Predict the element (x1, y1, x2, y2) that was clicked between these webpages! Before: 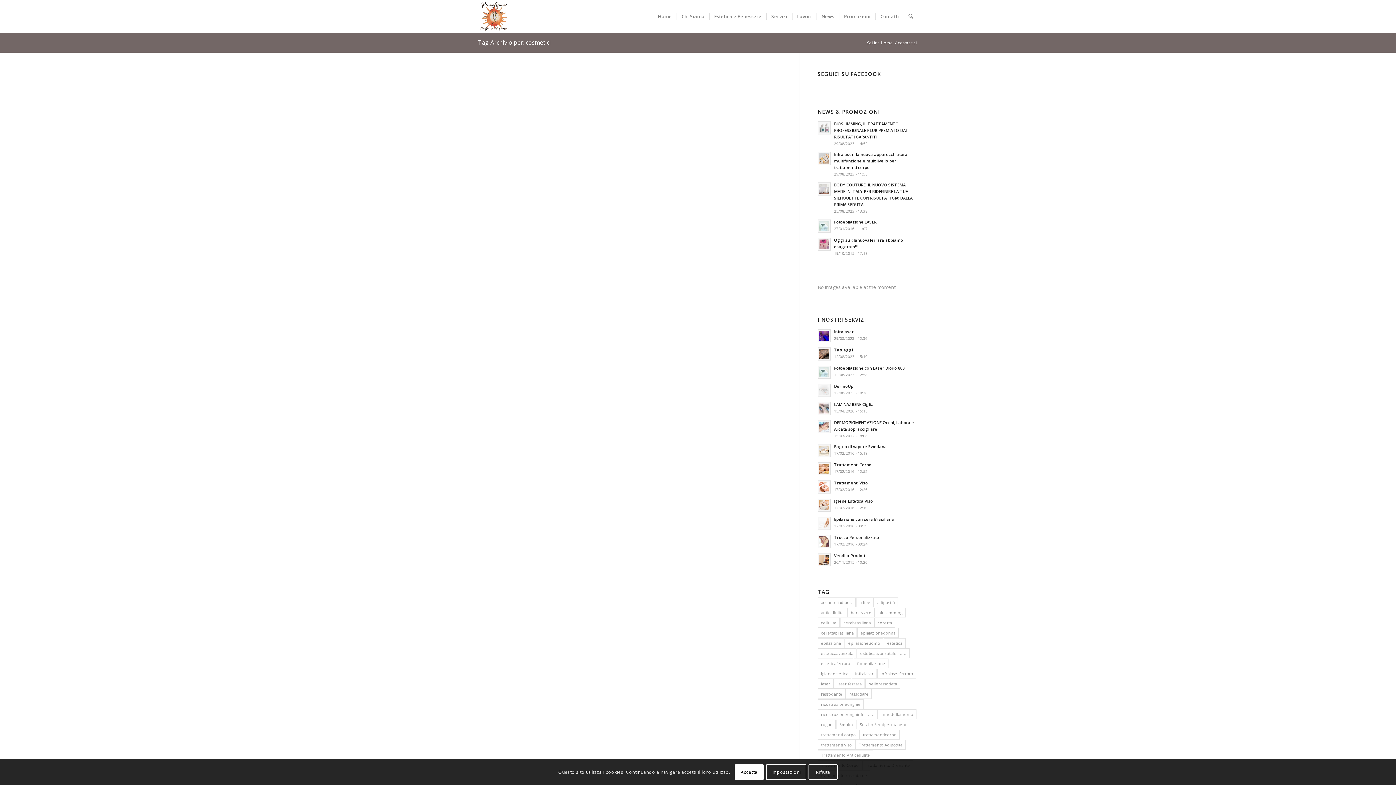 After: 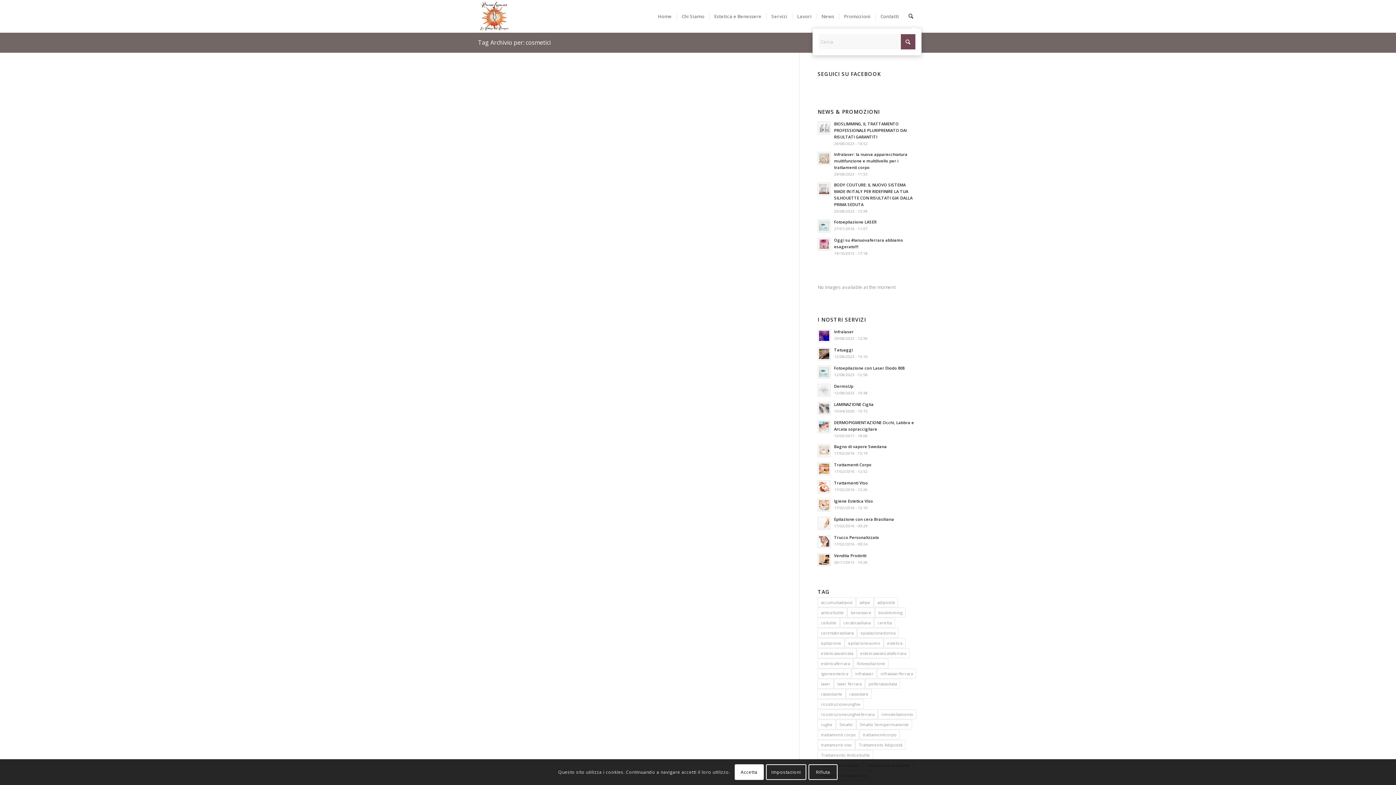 Action: label: Cerca bbox: (903, 0, 918, 32)